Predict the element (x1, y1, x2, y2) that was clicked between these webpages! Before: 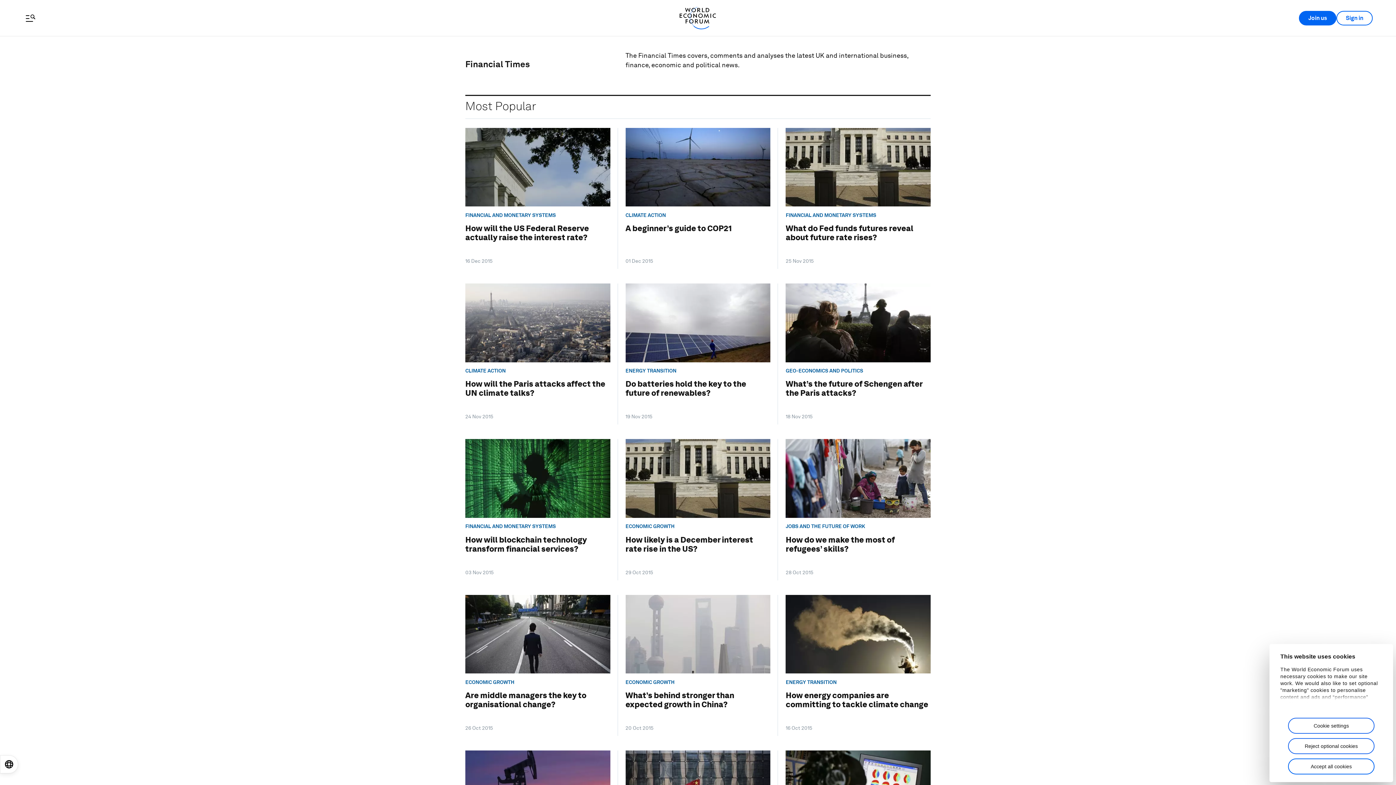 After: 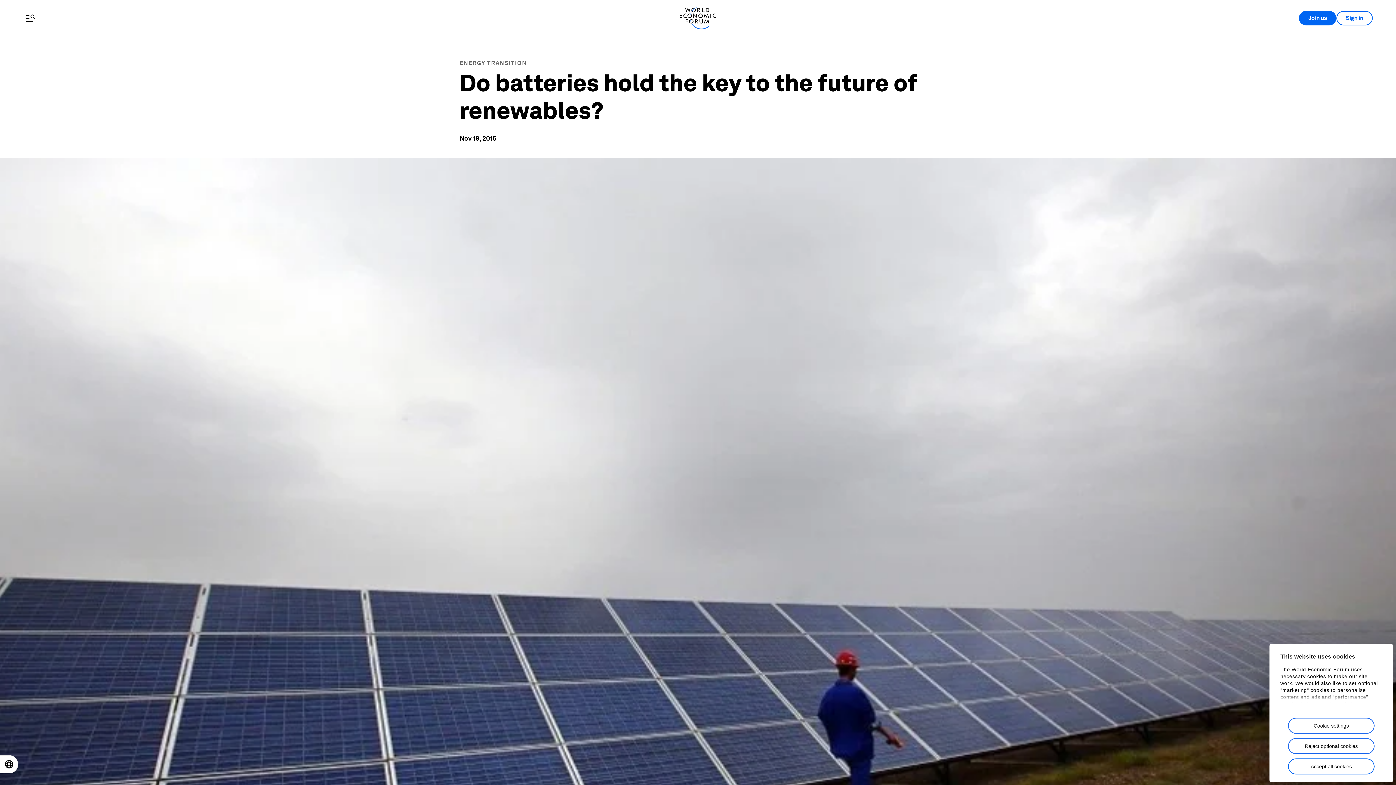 Action: bbox: (618, 283, 778, 420) label: ENERGY TRANSITION
Do batteries hold the key to the future of renewables?

19 Nov 2015